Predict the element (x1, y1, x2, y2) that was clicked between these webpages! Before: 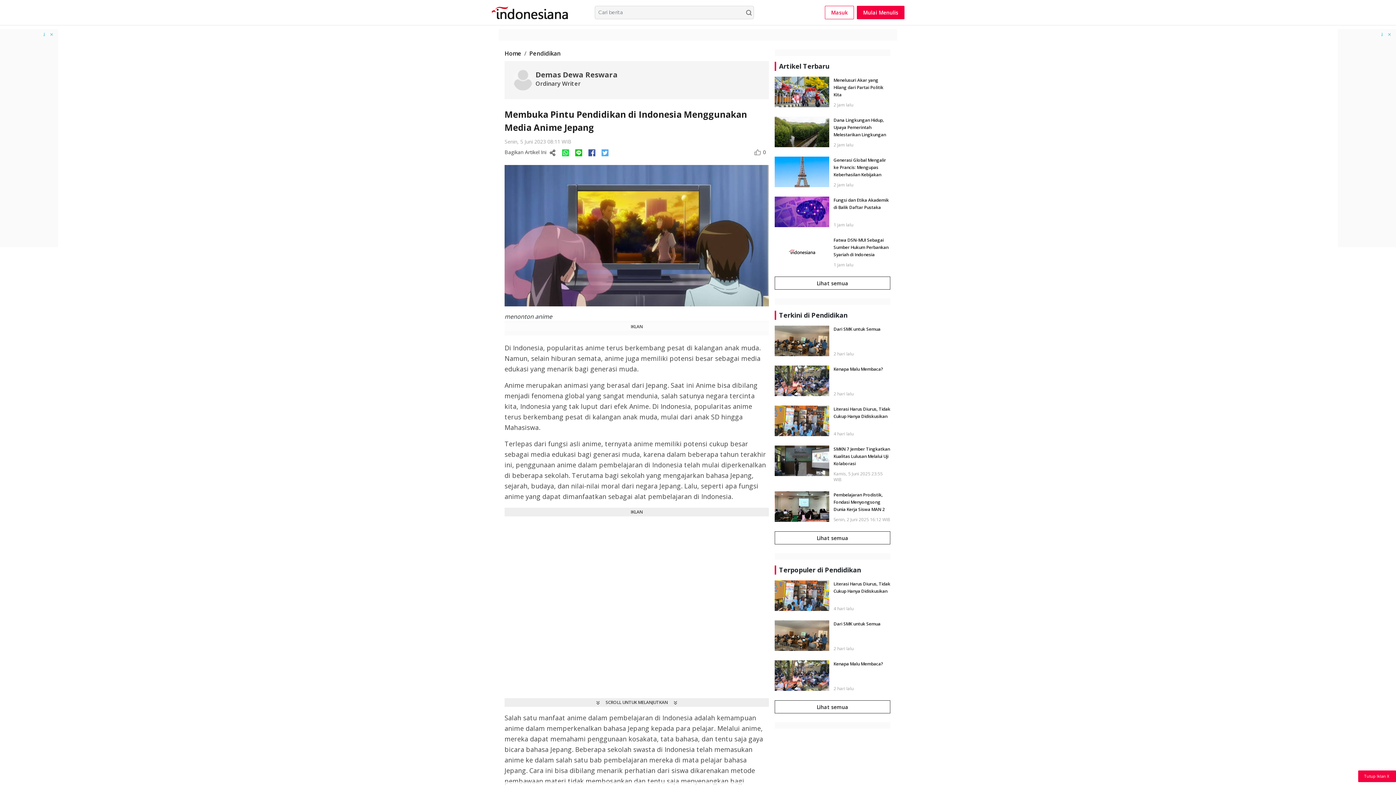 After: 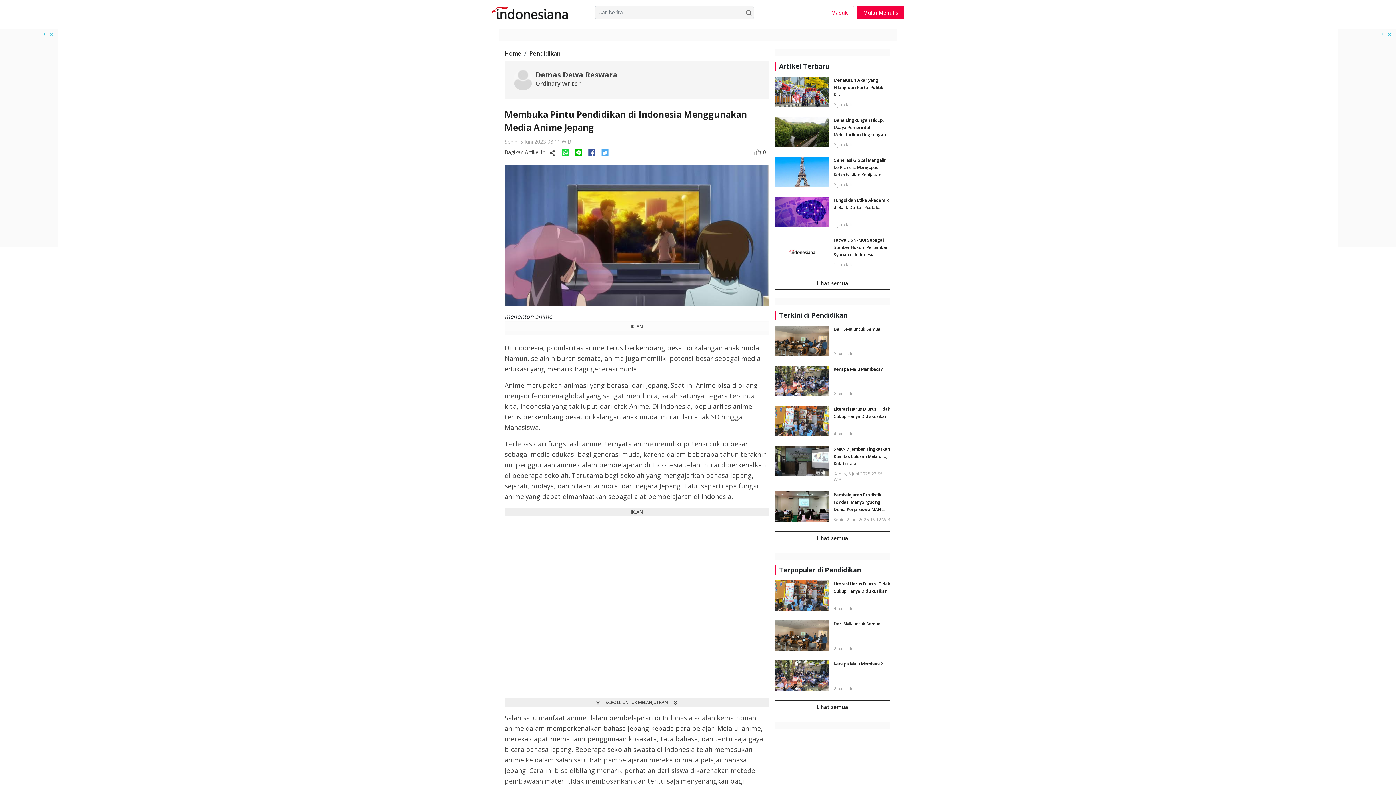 Action: bbox: (1358, 770, 1396, 782) label: Tutup Iklan X